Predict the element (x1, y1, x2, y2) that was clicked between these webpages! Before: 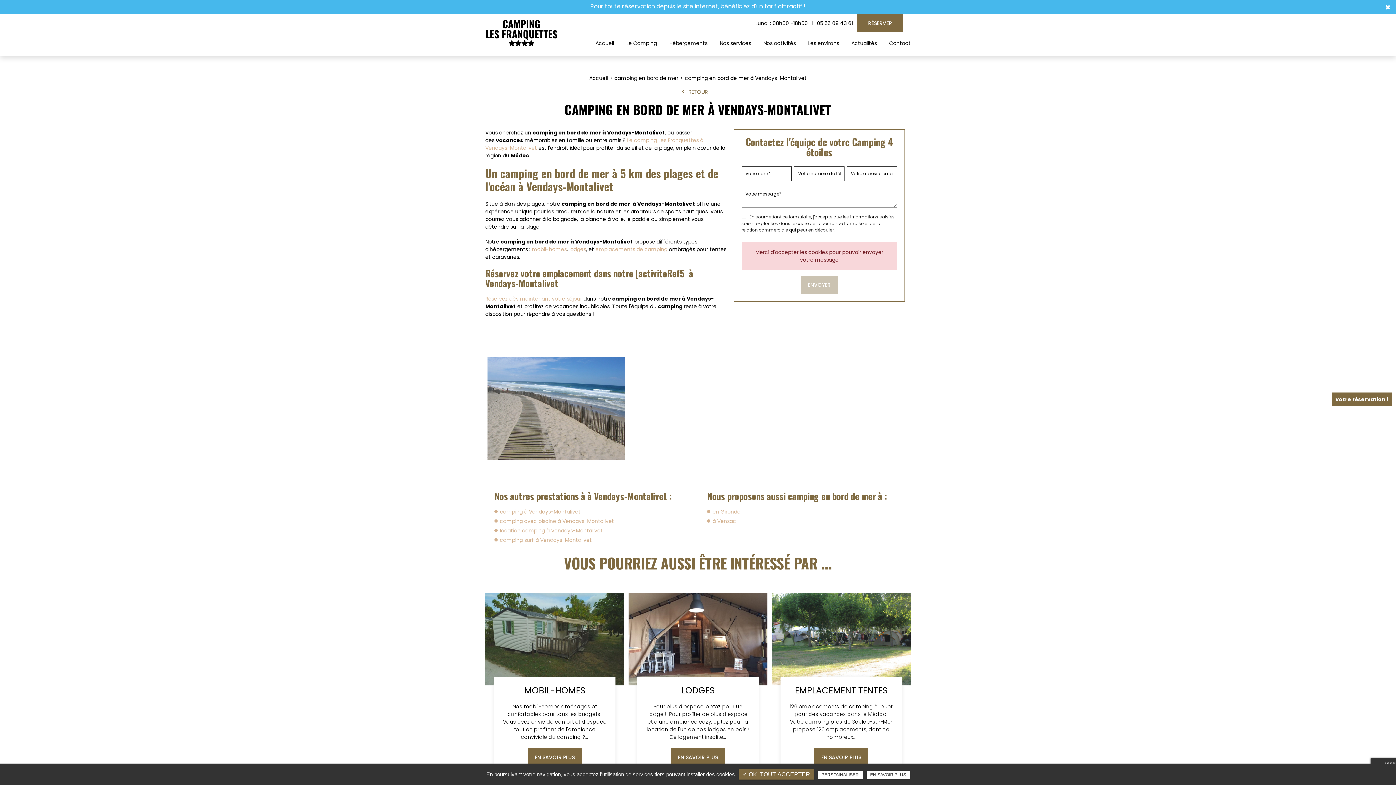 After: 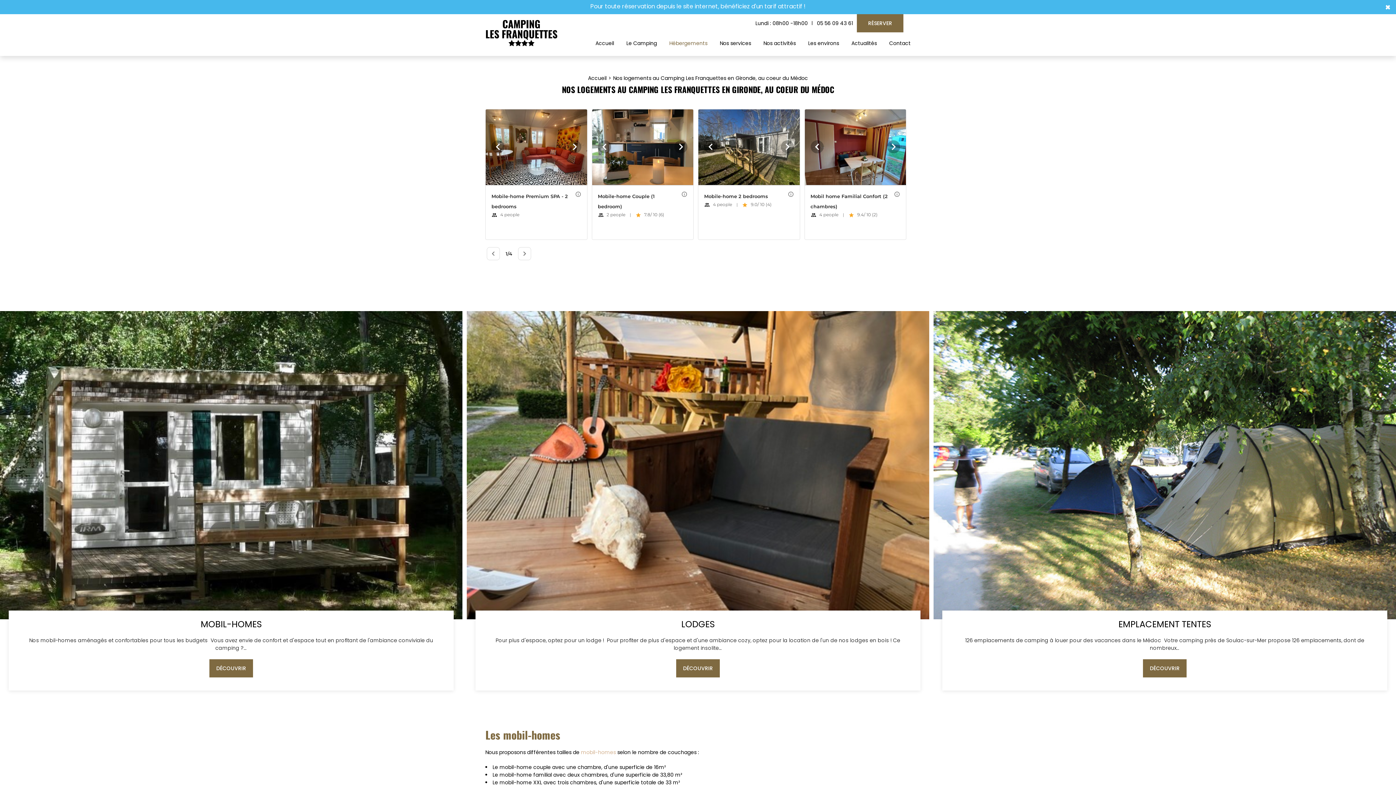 Action: label: Hébergements bbox: (669, 36, 707, 49)